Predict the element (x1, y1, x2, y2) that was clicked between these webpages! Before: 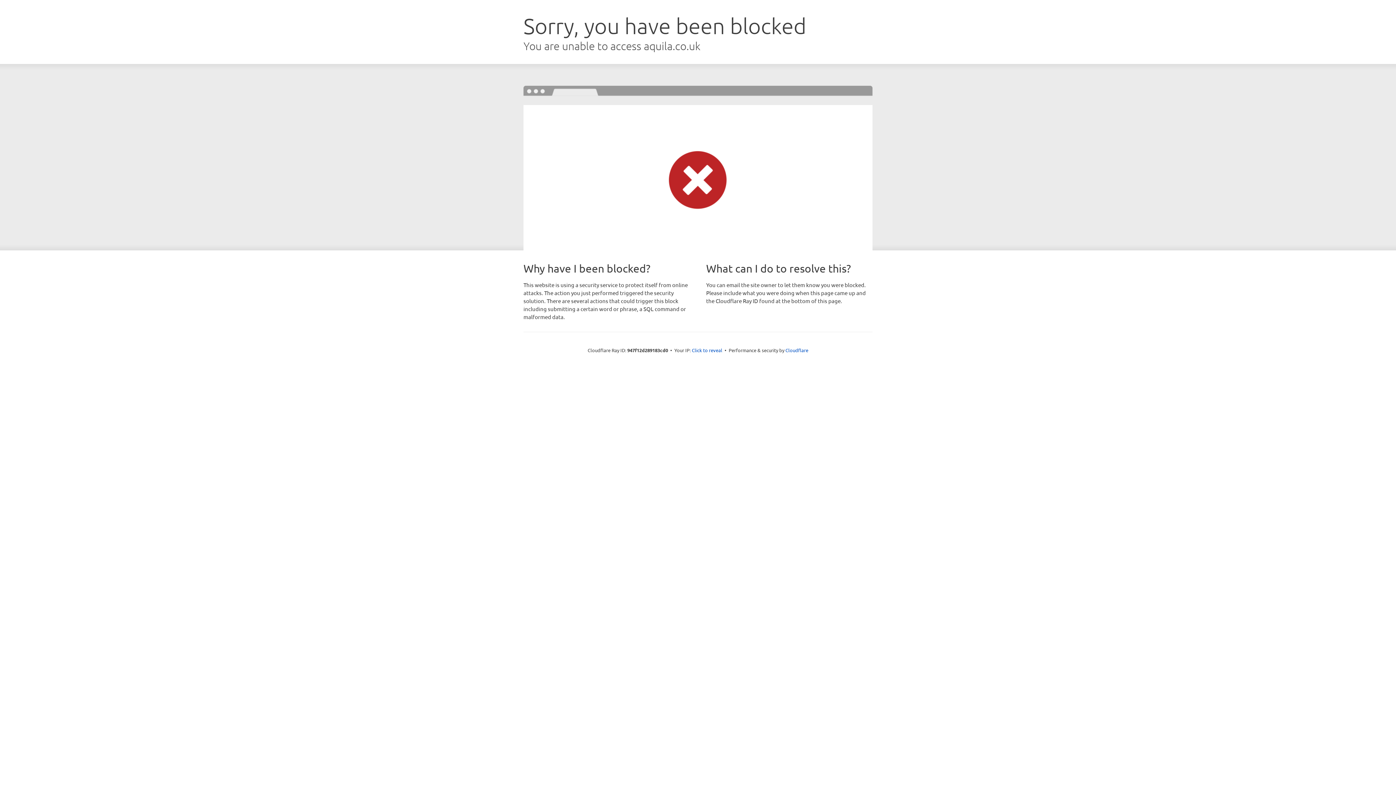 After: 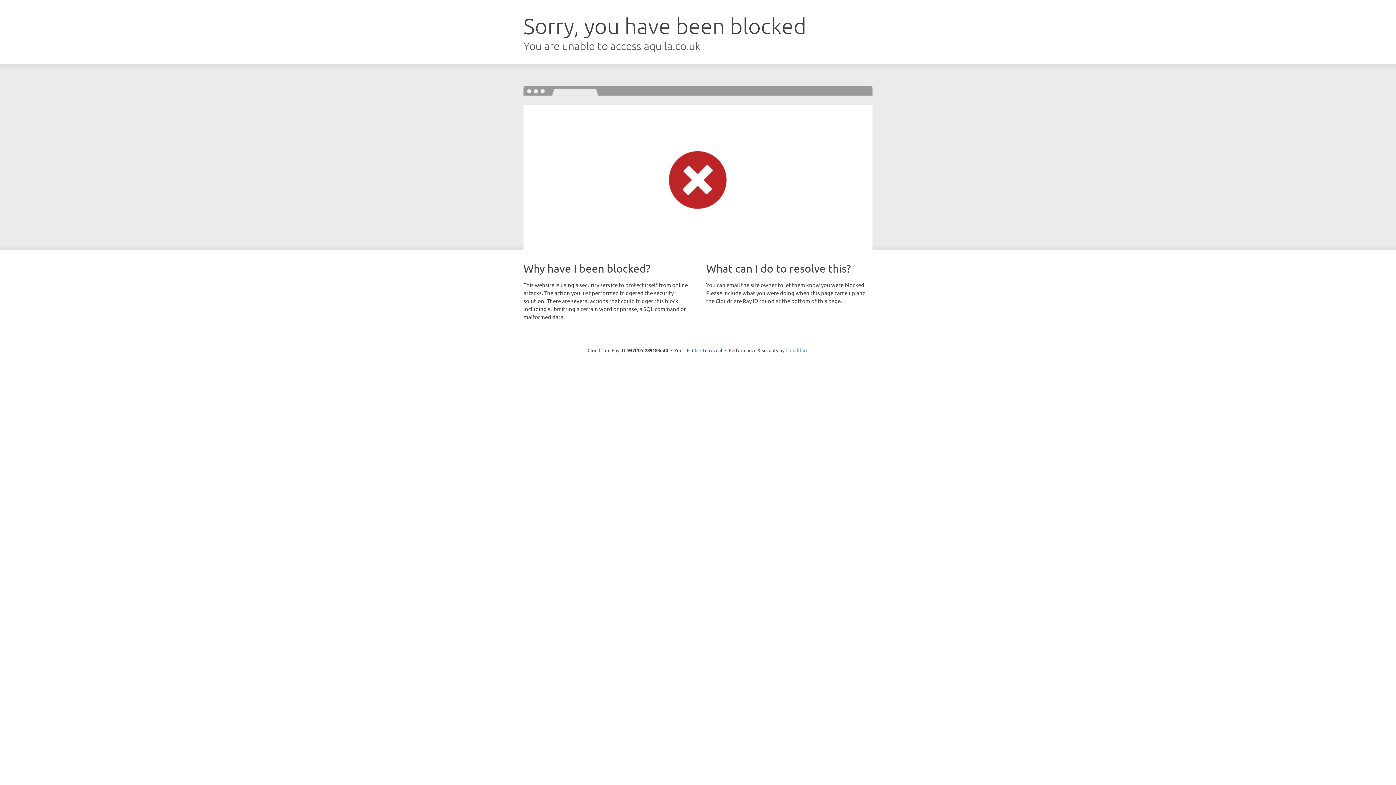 Action: label: Cloudflare bbox: (785, 347, 808, 353)